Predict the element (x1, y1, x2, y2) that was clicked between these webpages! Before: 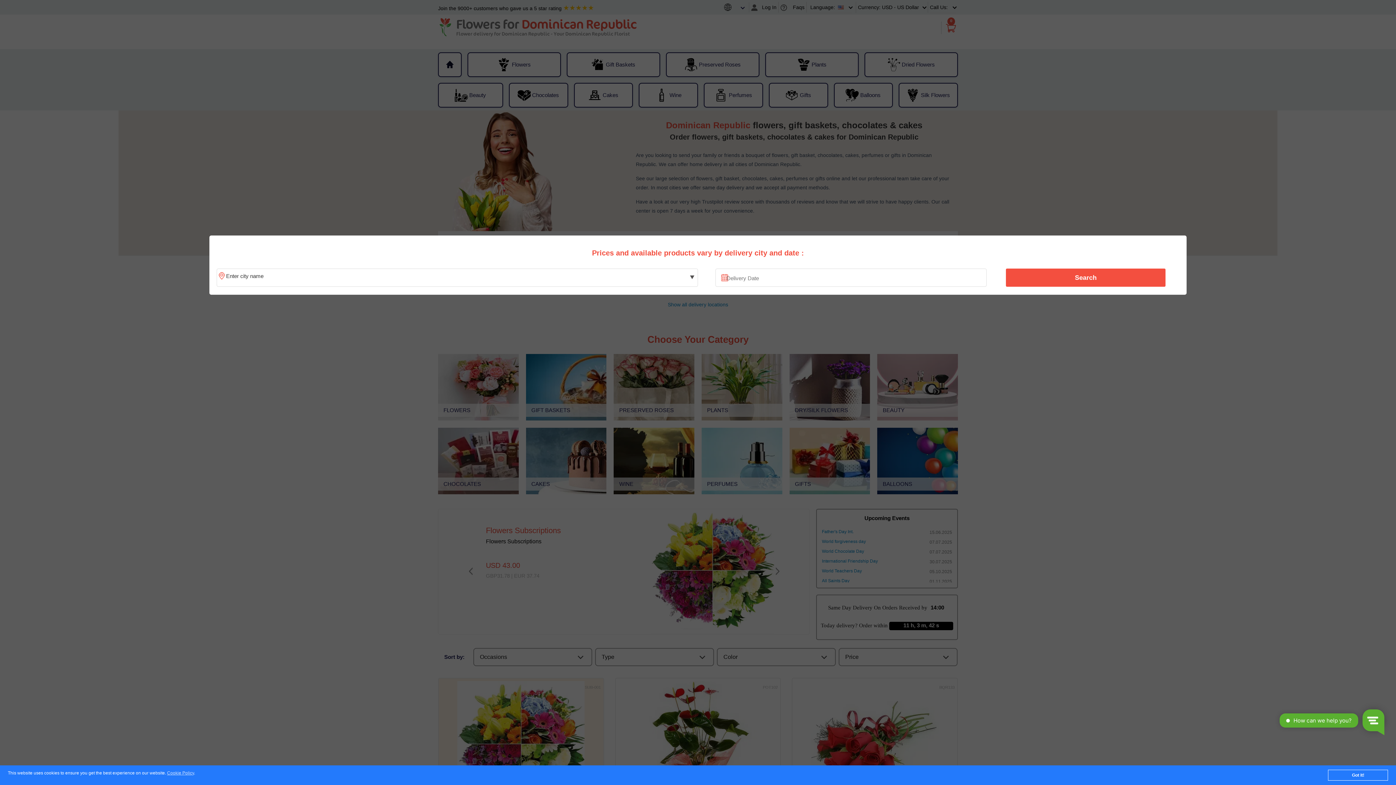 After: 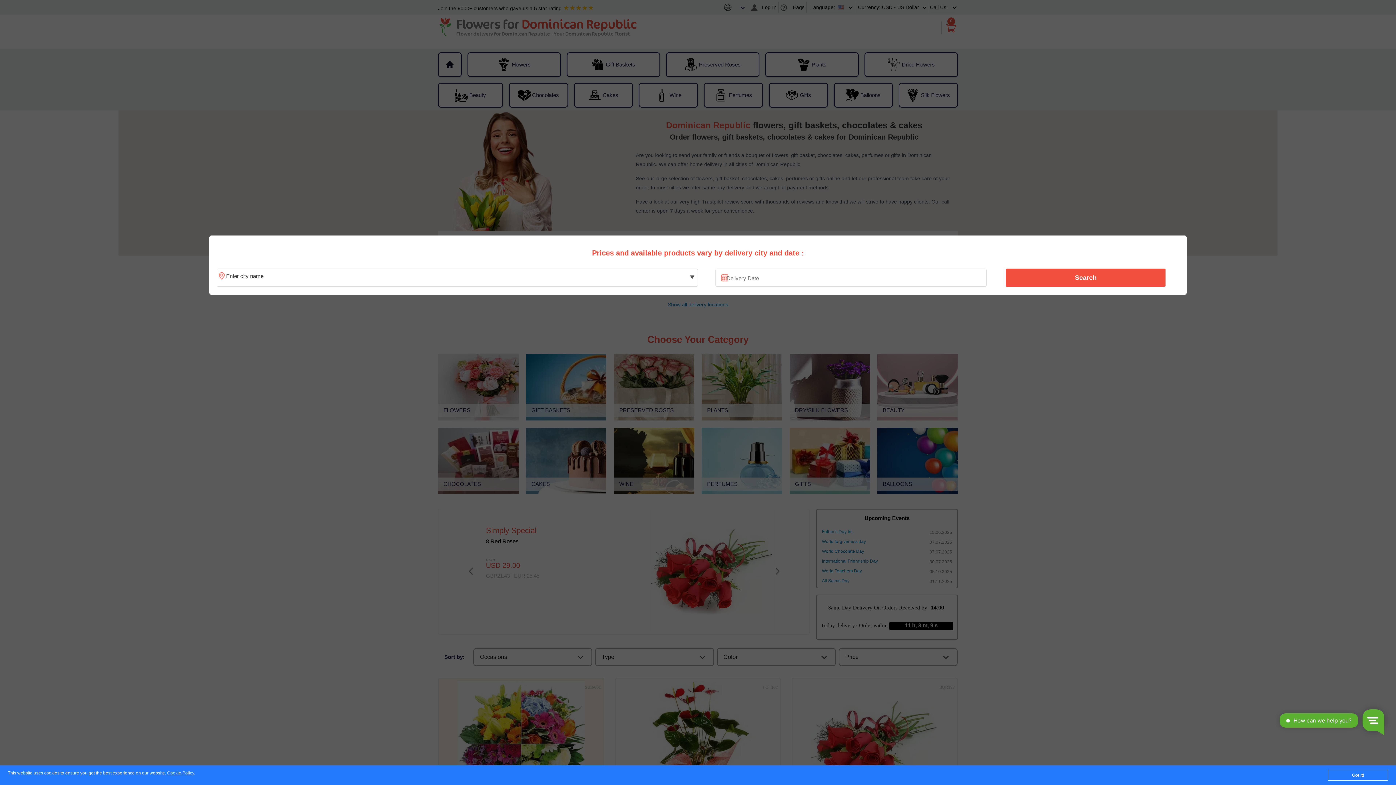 Action: bbox: (1010, 270, 1161, 285) label: Search